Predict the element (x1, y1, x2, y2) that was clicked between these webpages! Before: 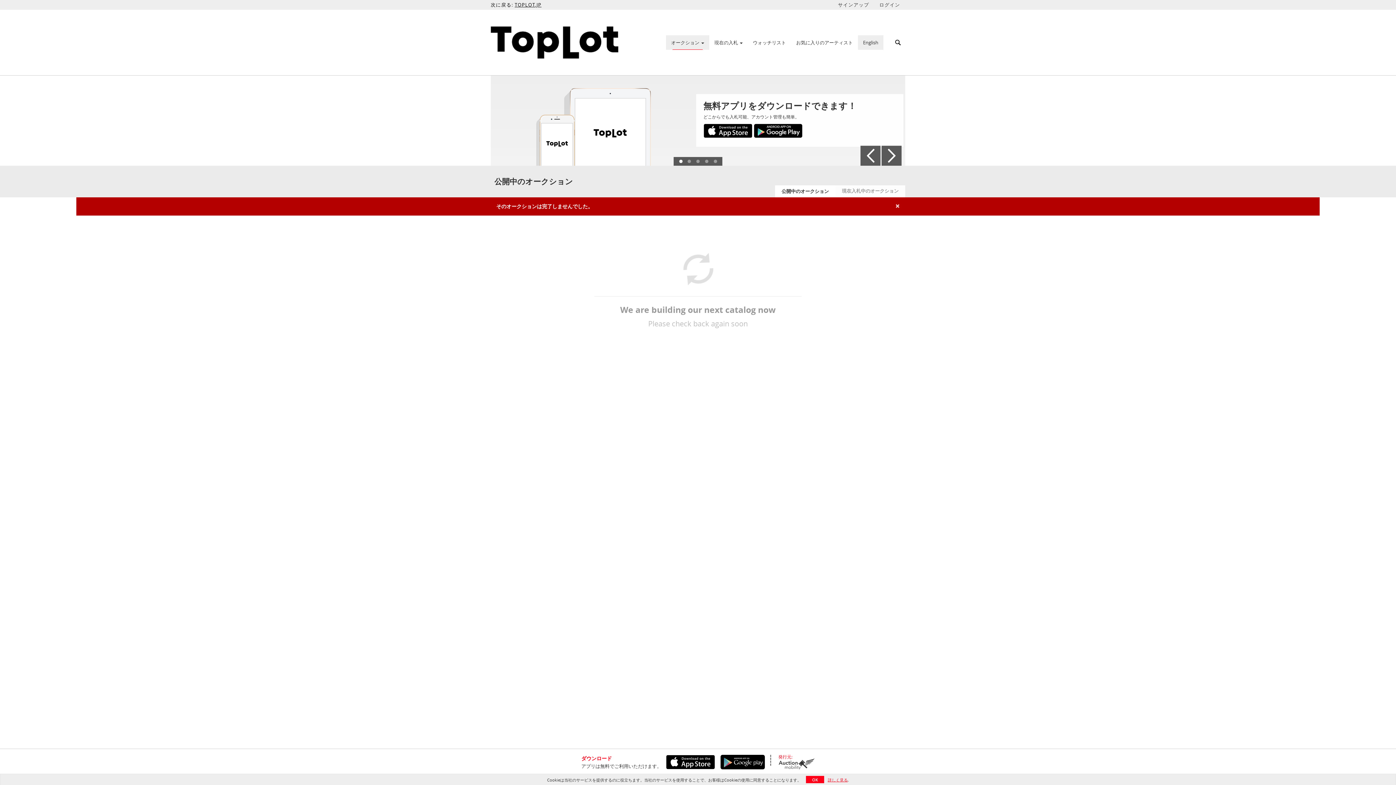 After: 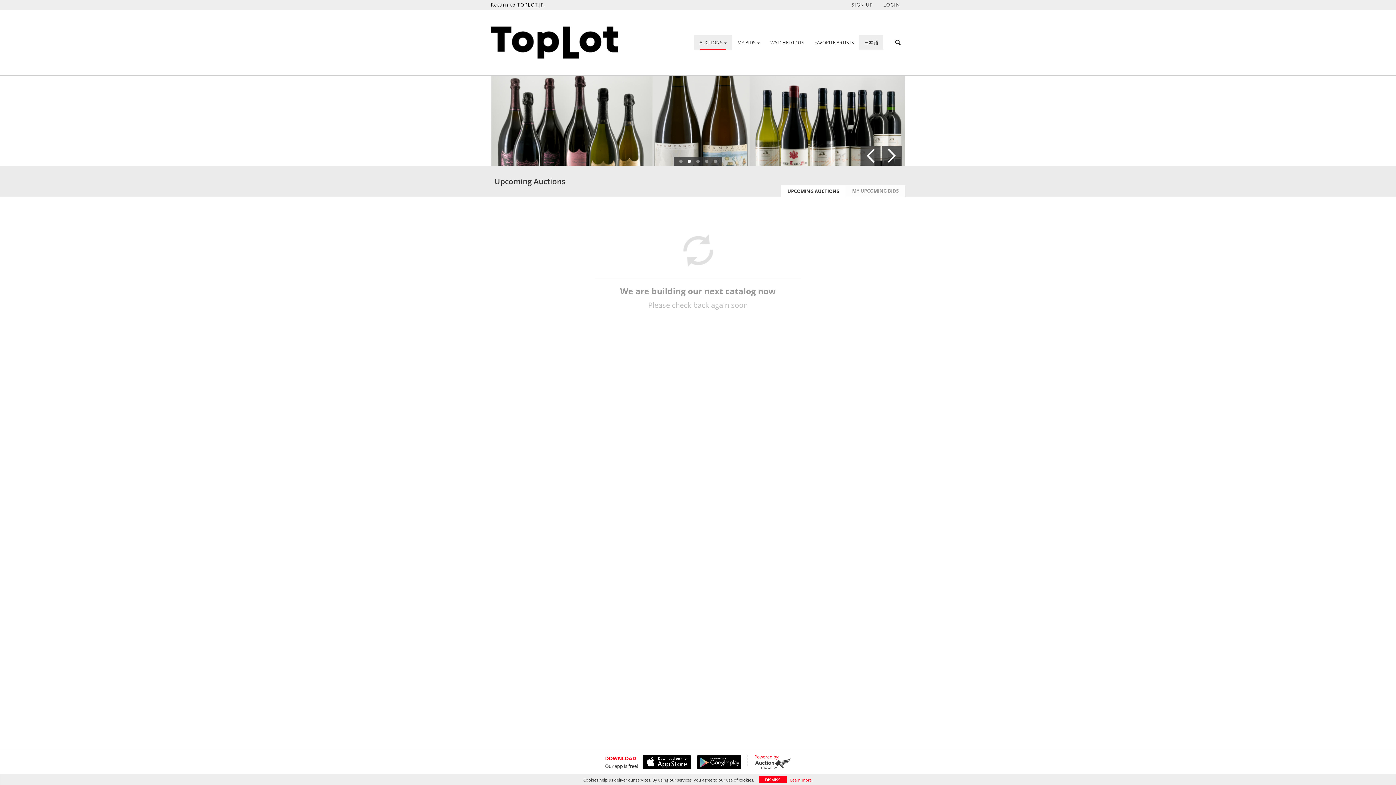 Action: label: English bbox: (858, 36, 883, 48)